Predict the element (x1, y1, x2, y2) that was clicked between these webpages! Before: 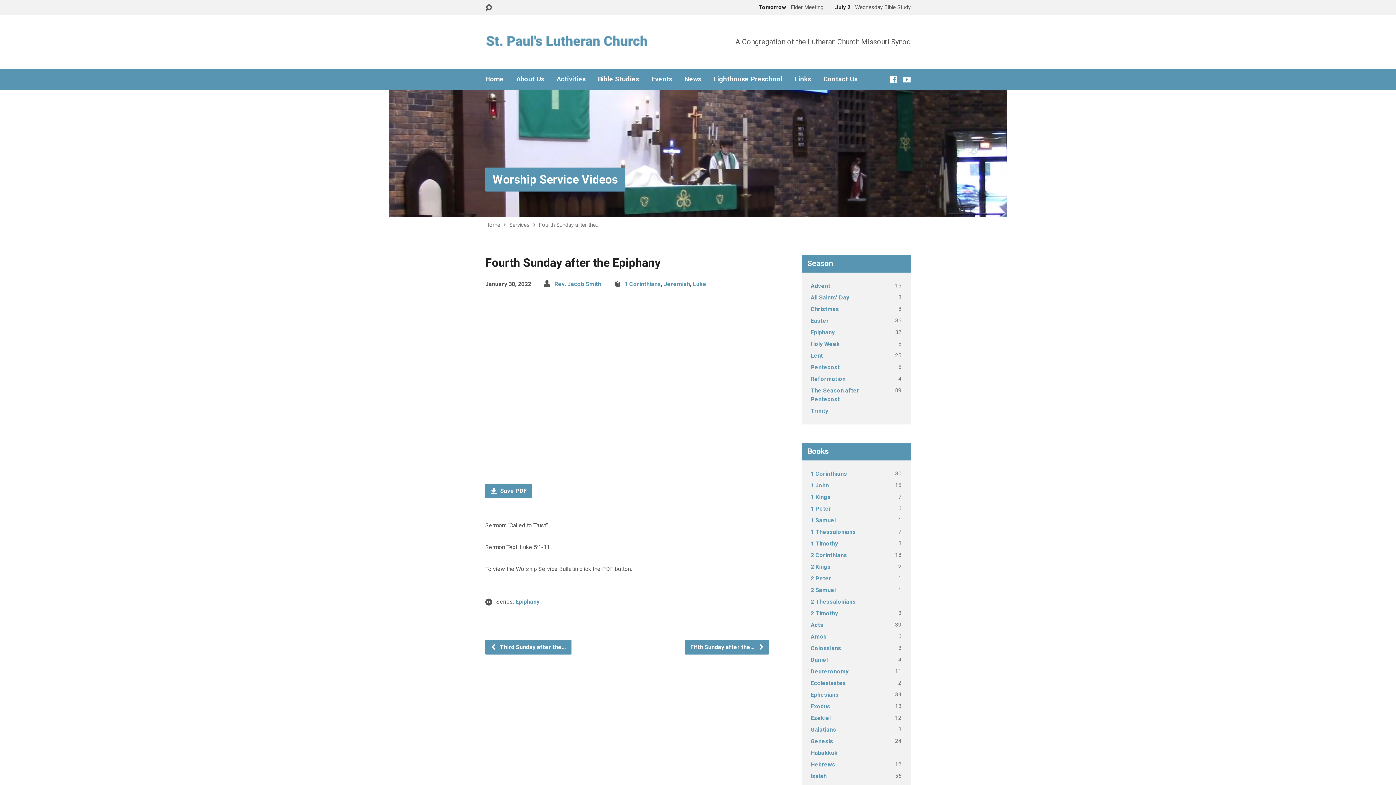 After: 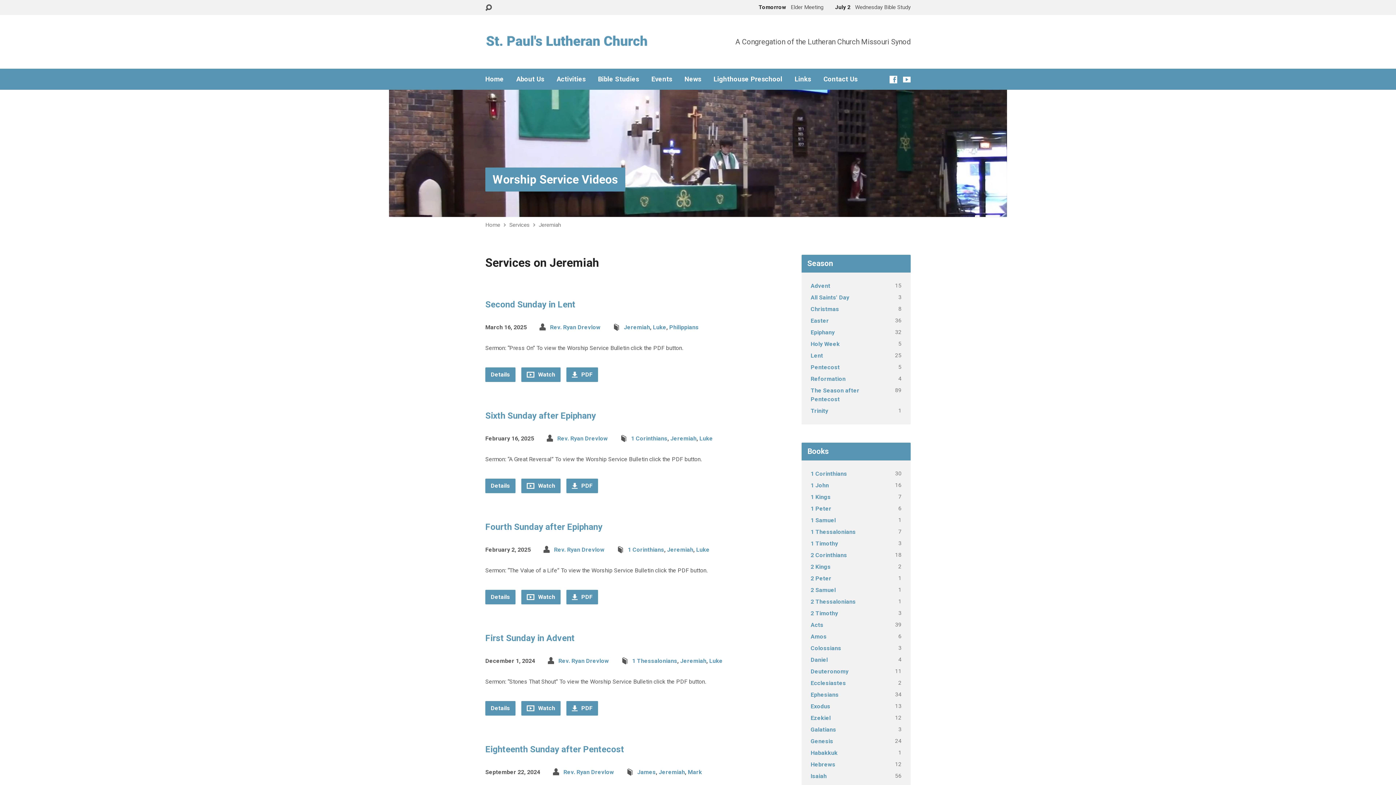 Action: bbox: (664, 280, 690, 287) label: Jeremiah